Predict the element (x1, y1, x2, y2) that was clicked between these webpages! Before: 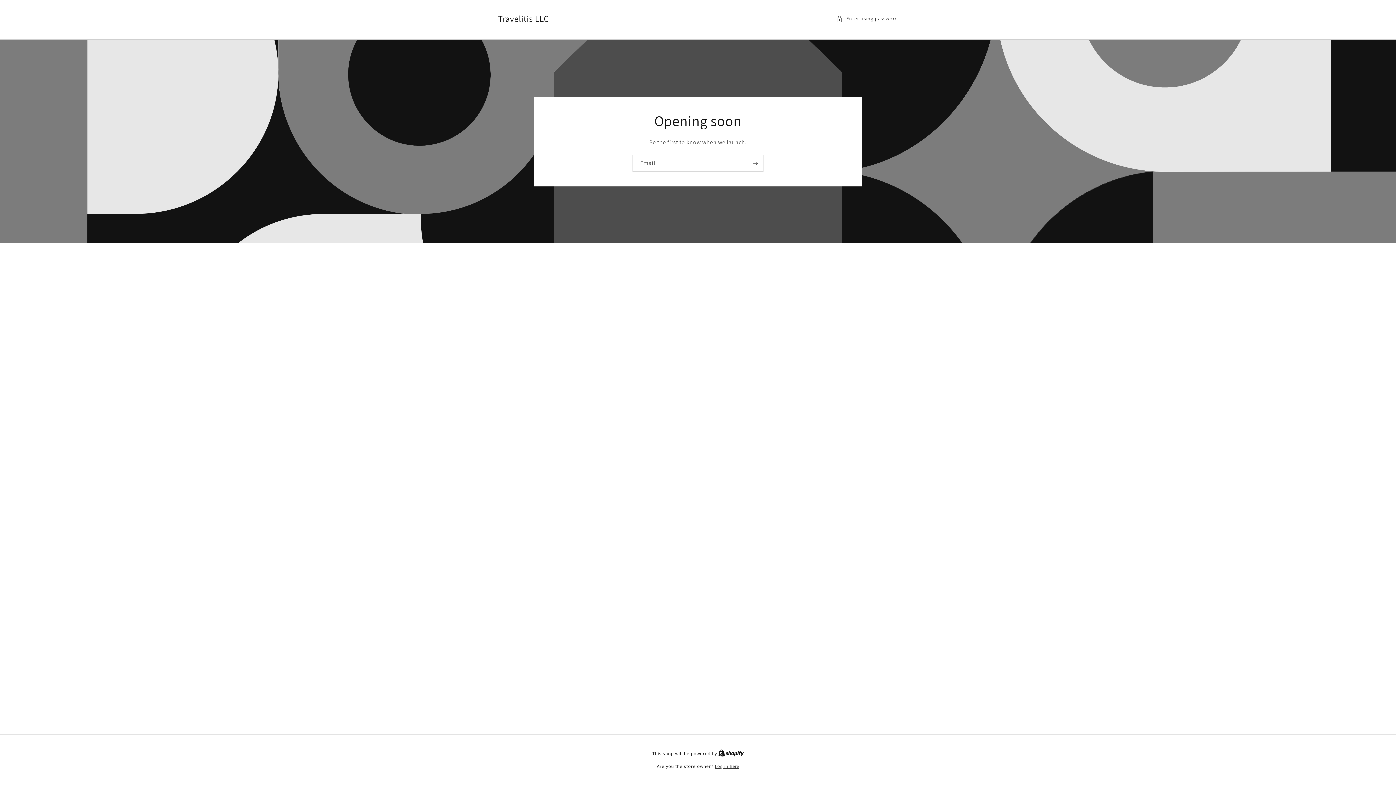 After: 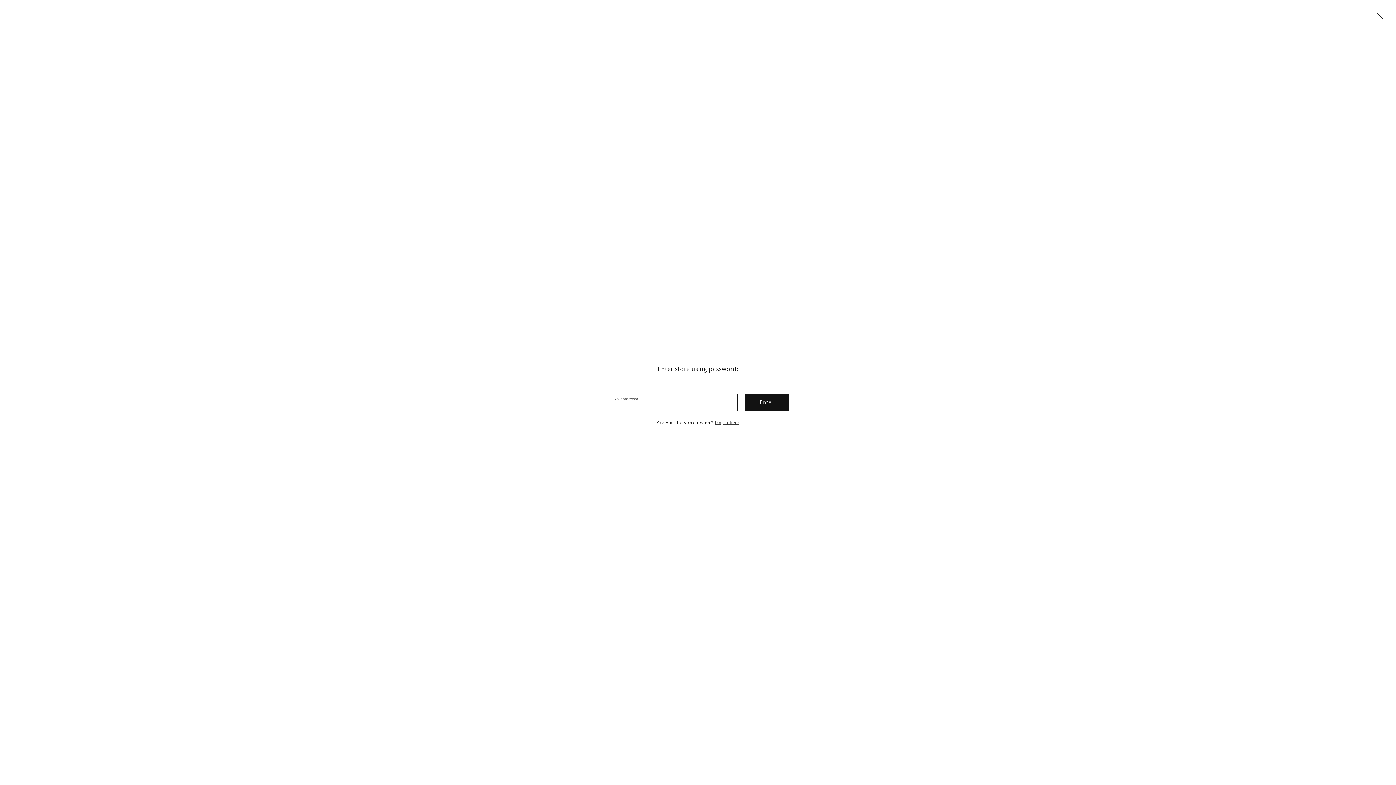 Action: bbox: (836, 14, 898, 23) label: Enter using password